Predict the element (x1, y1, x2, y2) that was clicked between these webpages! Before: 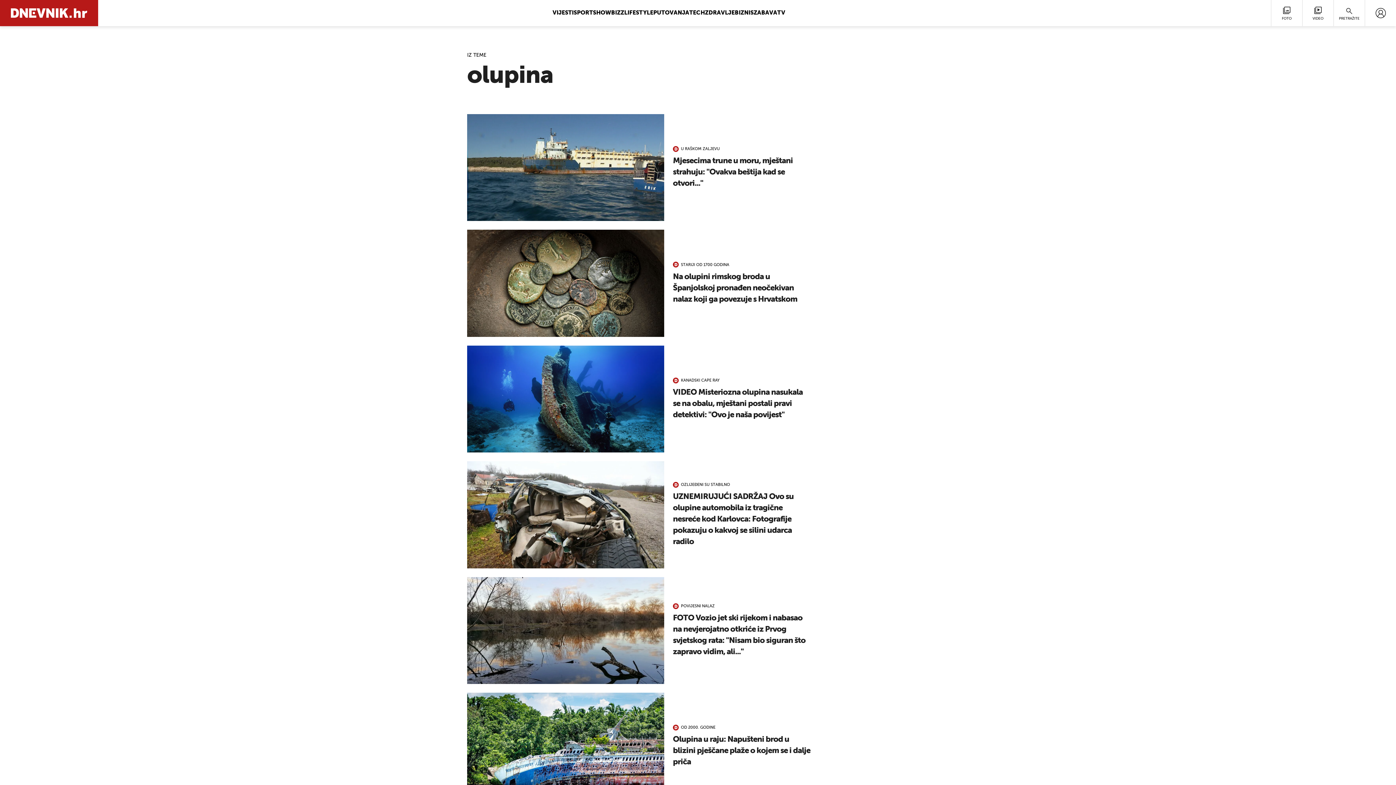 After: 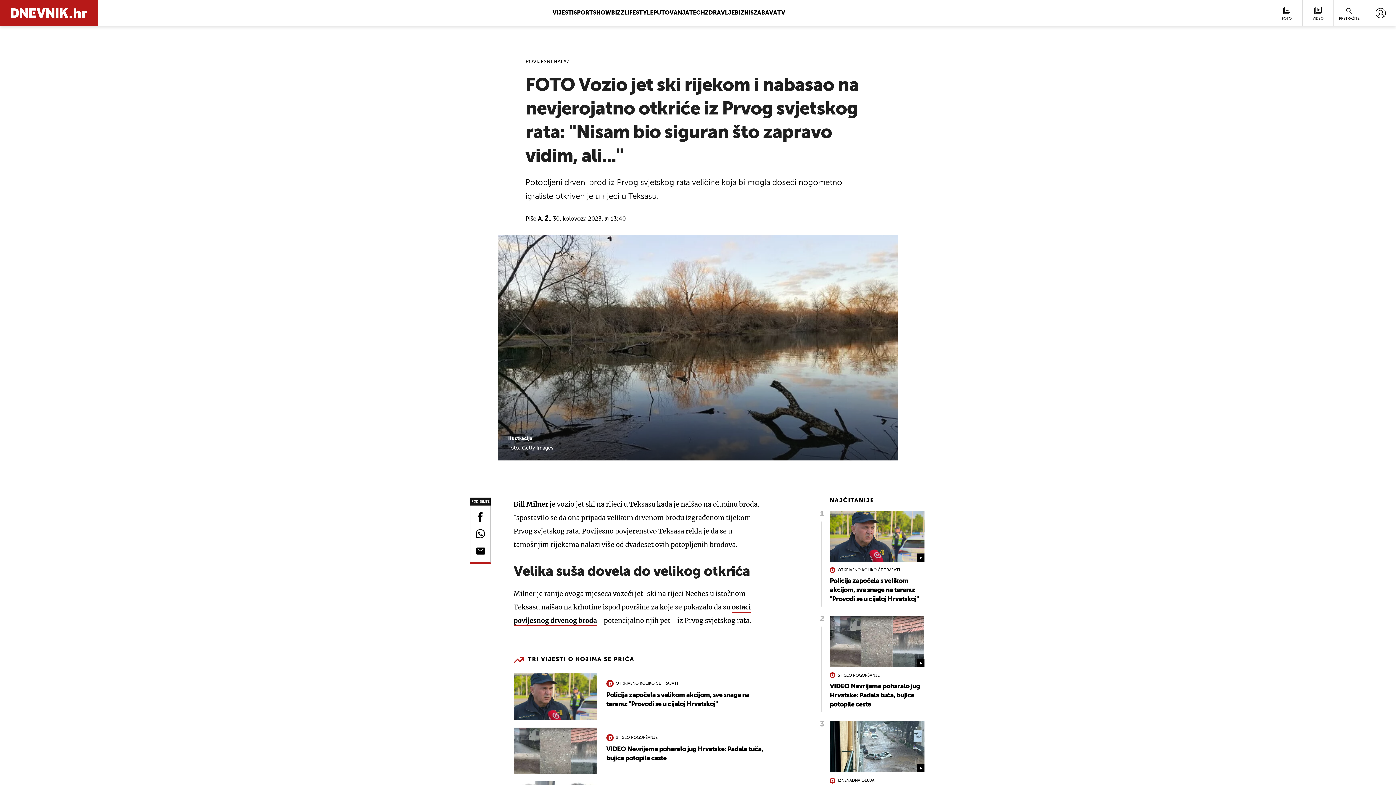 Action: label: POVIJESNI NALAZ
FOTO Vozio jet ski rijekom i nabasao na nevjerojatno otkriće iz Prvog svjetskog rata: ''Nisam bio siguran što zapravo vidim, ali...'' bbox: (467, 577, 811, 684)